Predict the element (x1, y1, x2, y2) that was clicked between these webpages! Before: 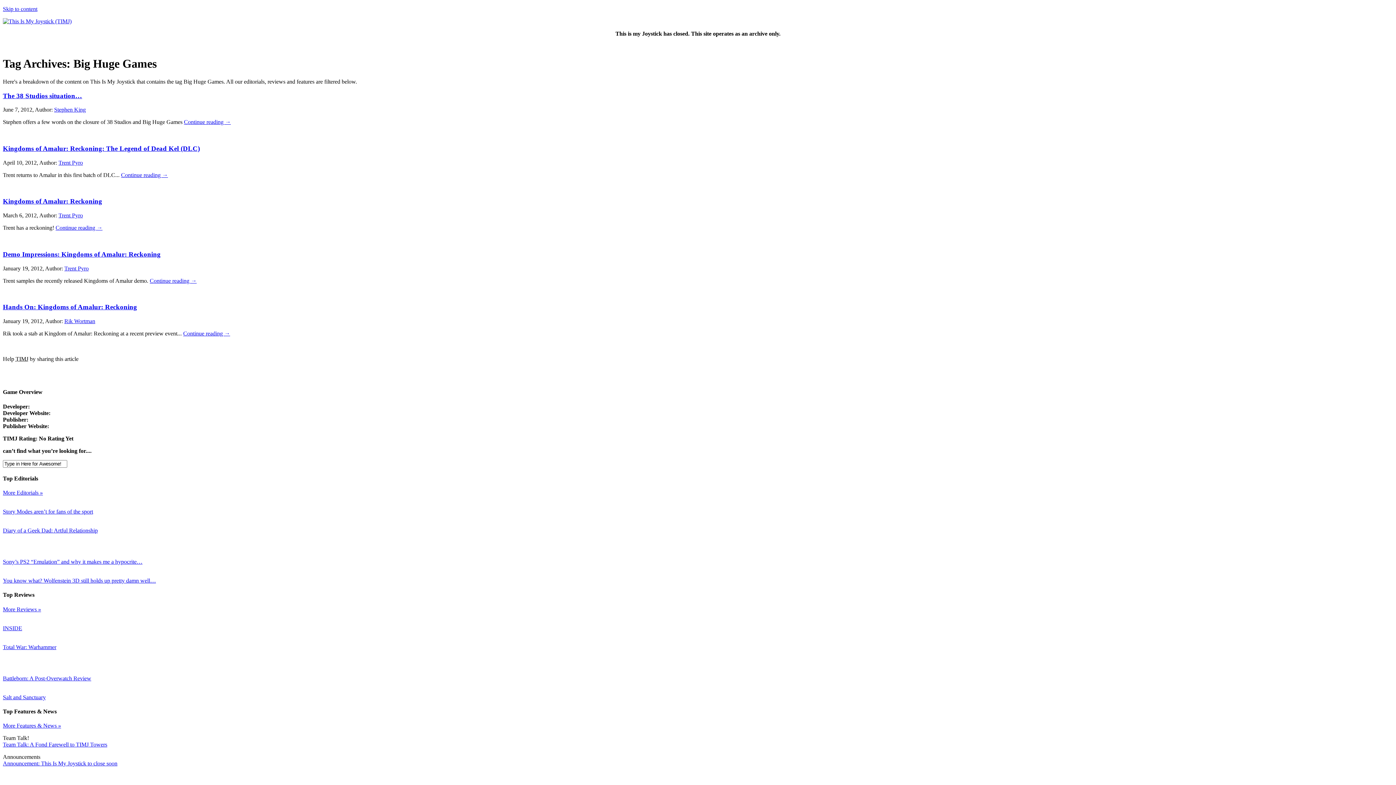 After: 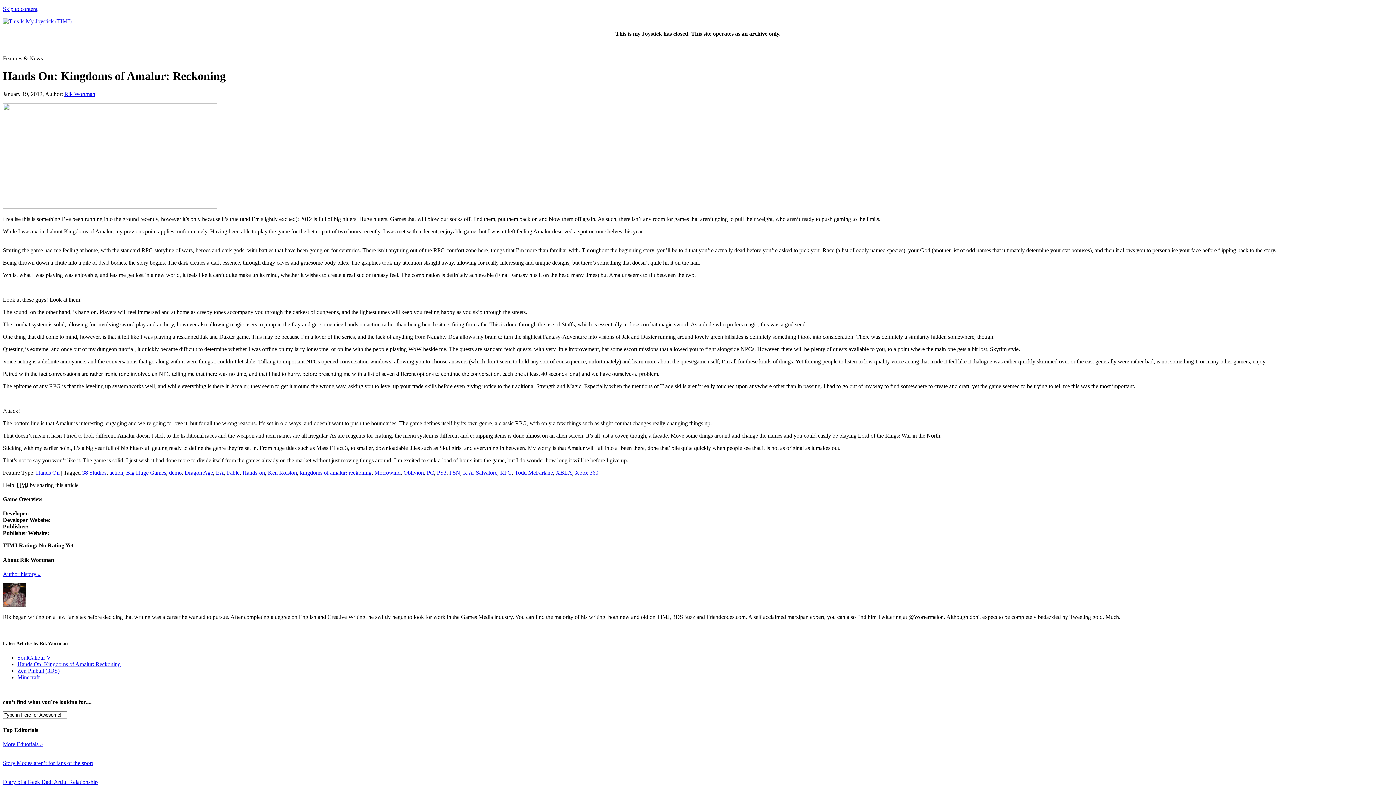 Action: bbox: (2, 303, 137, 311) label: Hands On: Kingdoms of Amalur: Reckoning